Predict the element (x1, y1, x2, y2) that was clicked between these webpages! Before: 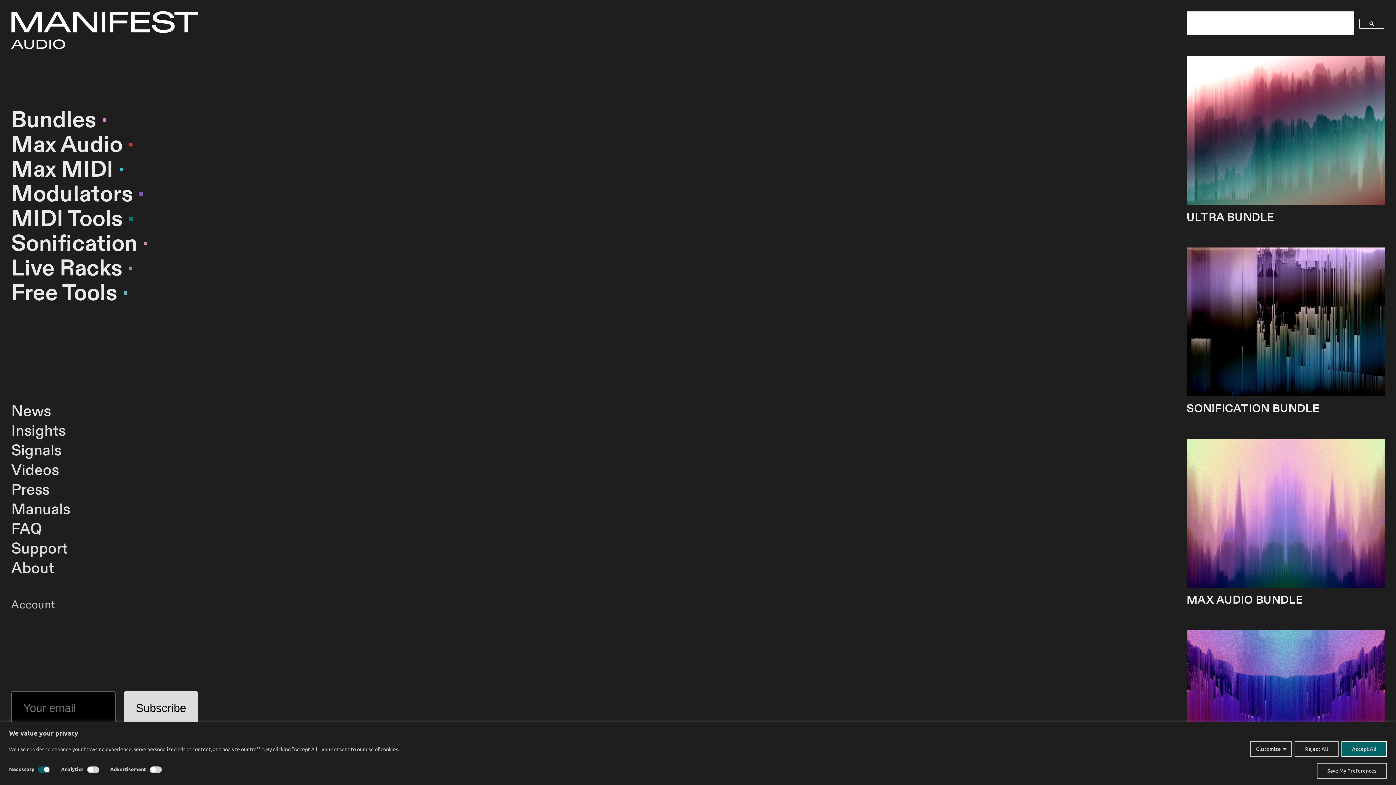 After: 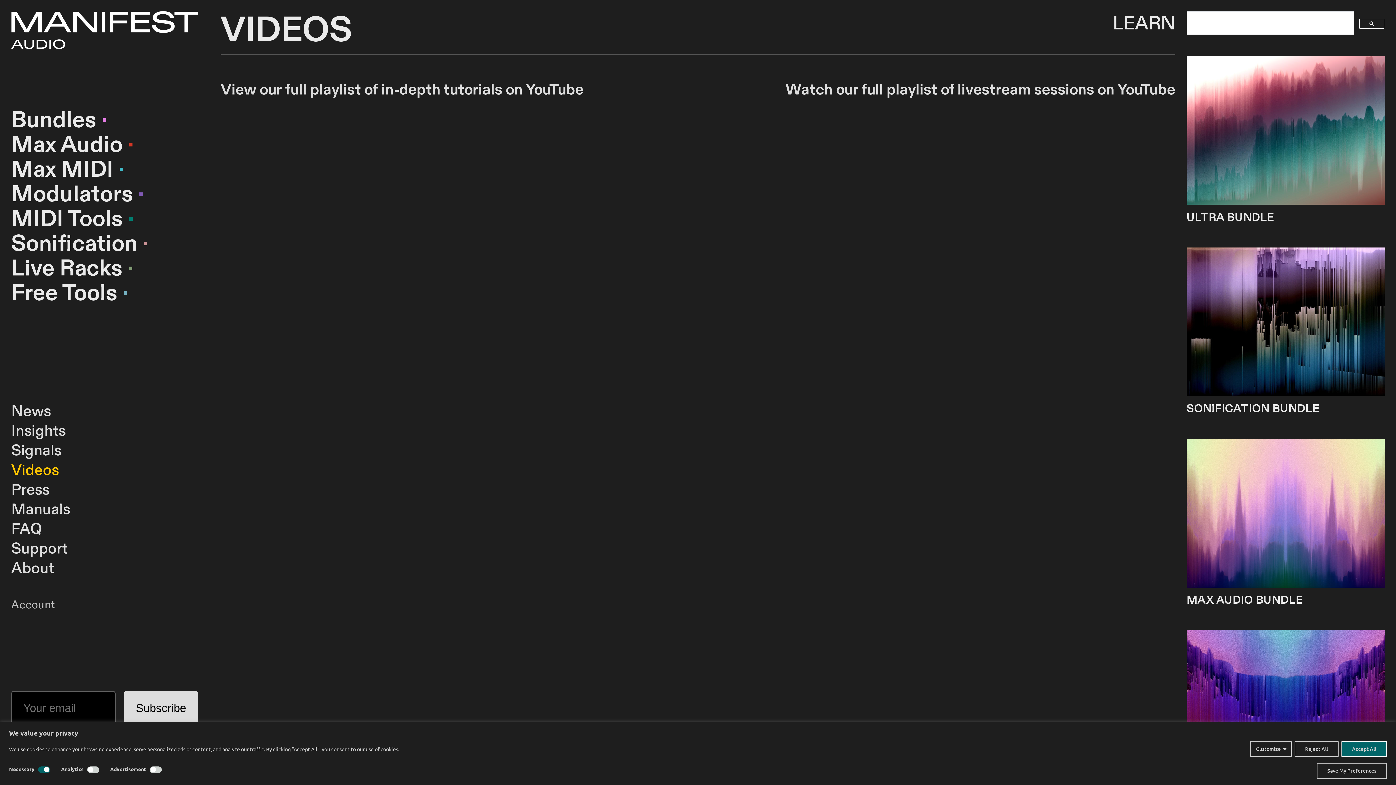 Action: bbox: (11, 460, 58, 480) label: Videos